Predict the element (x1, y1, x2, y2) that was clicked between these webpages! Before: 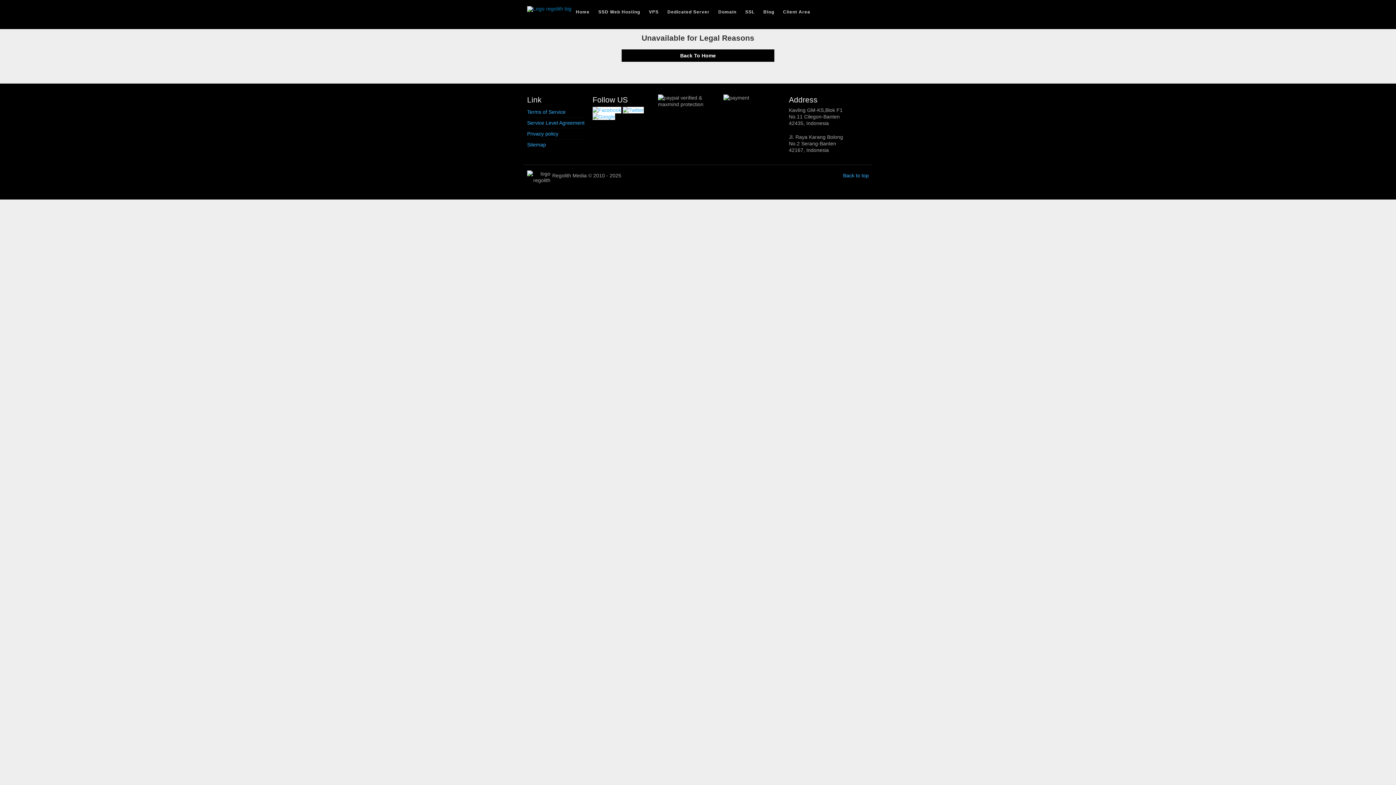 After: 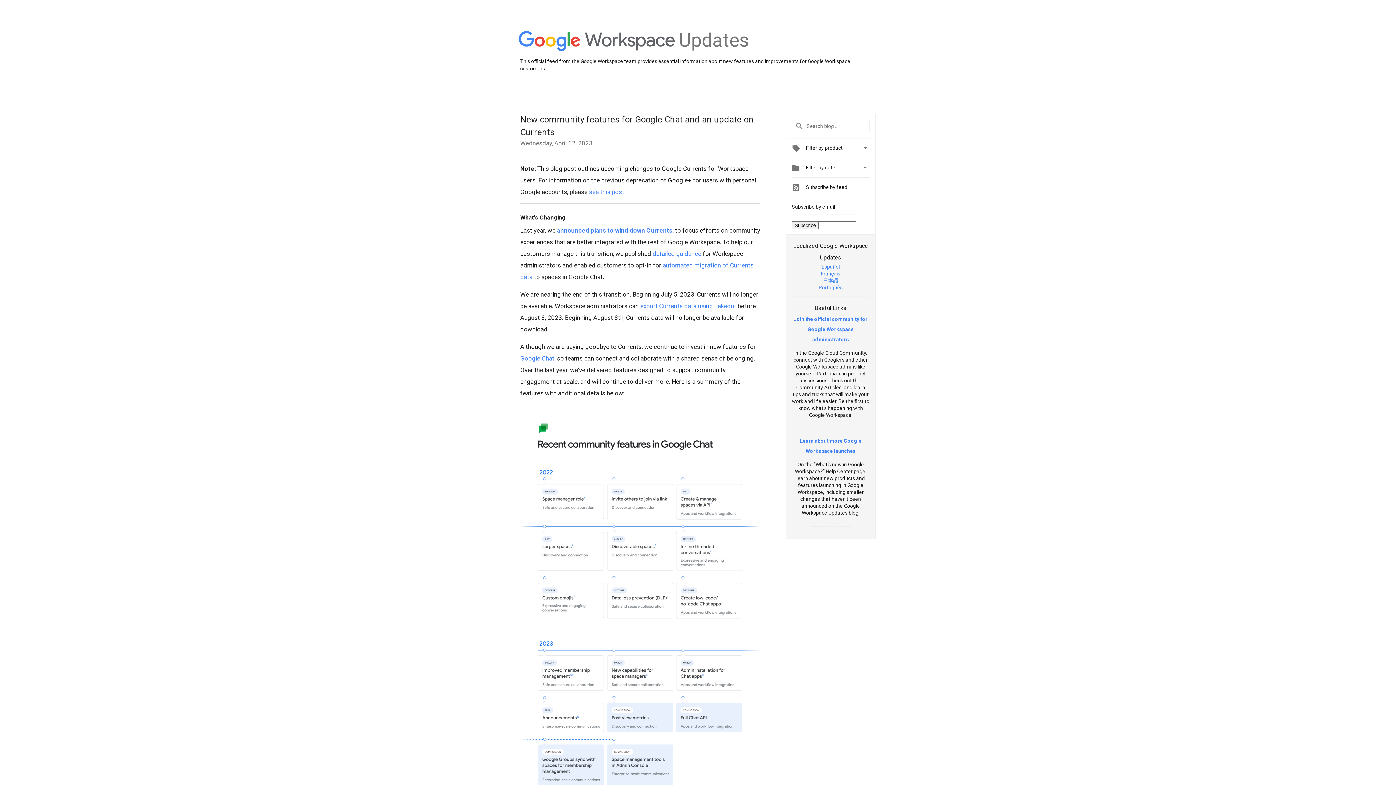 Action: bbox: (592, 113, 615, 119)